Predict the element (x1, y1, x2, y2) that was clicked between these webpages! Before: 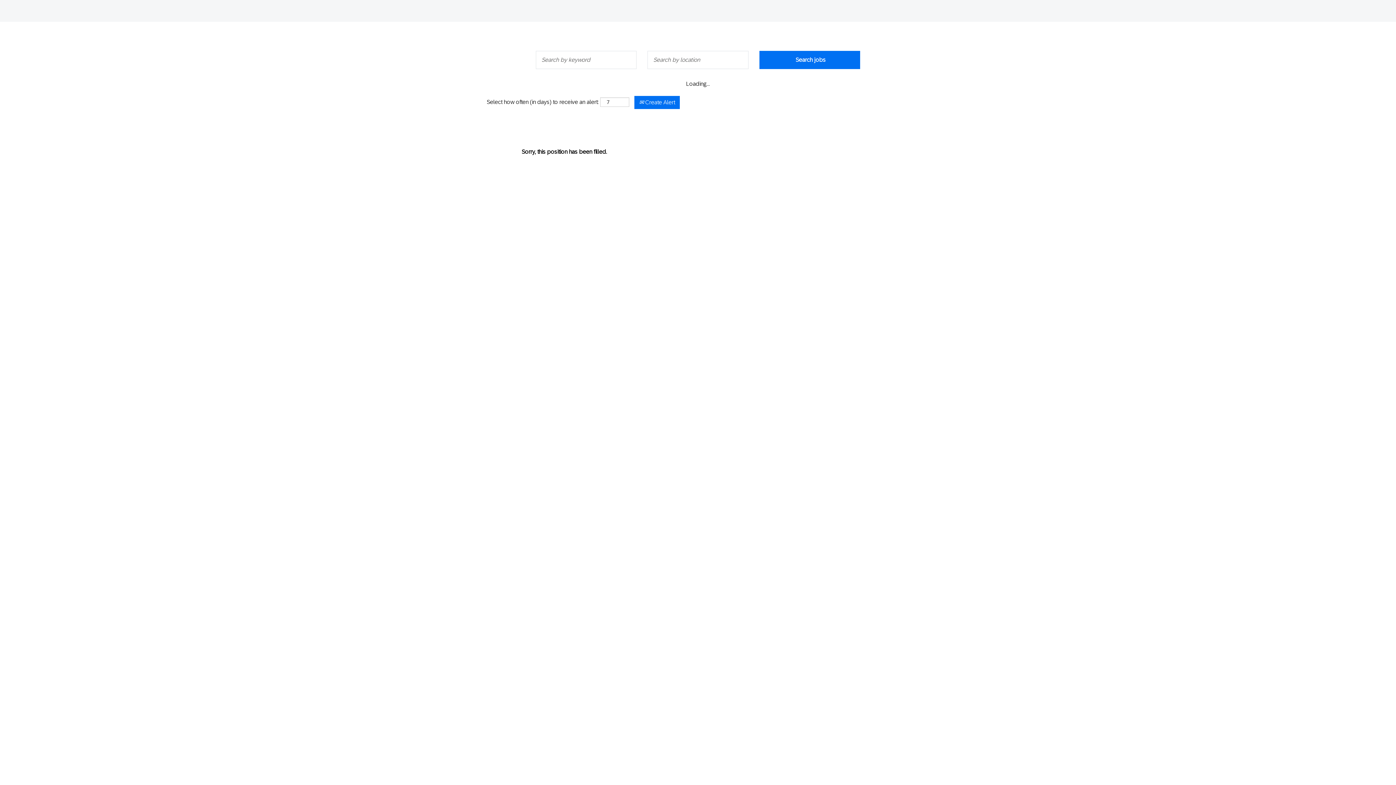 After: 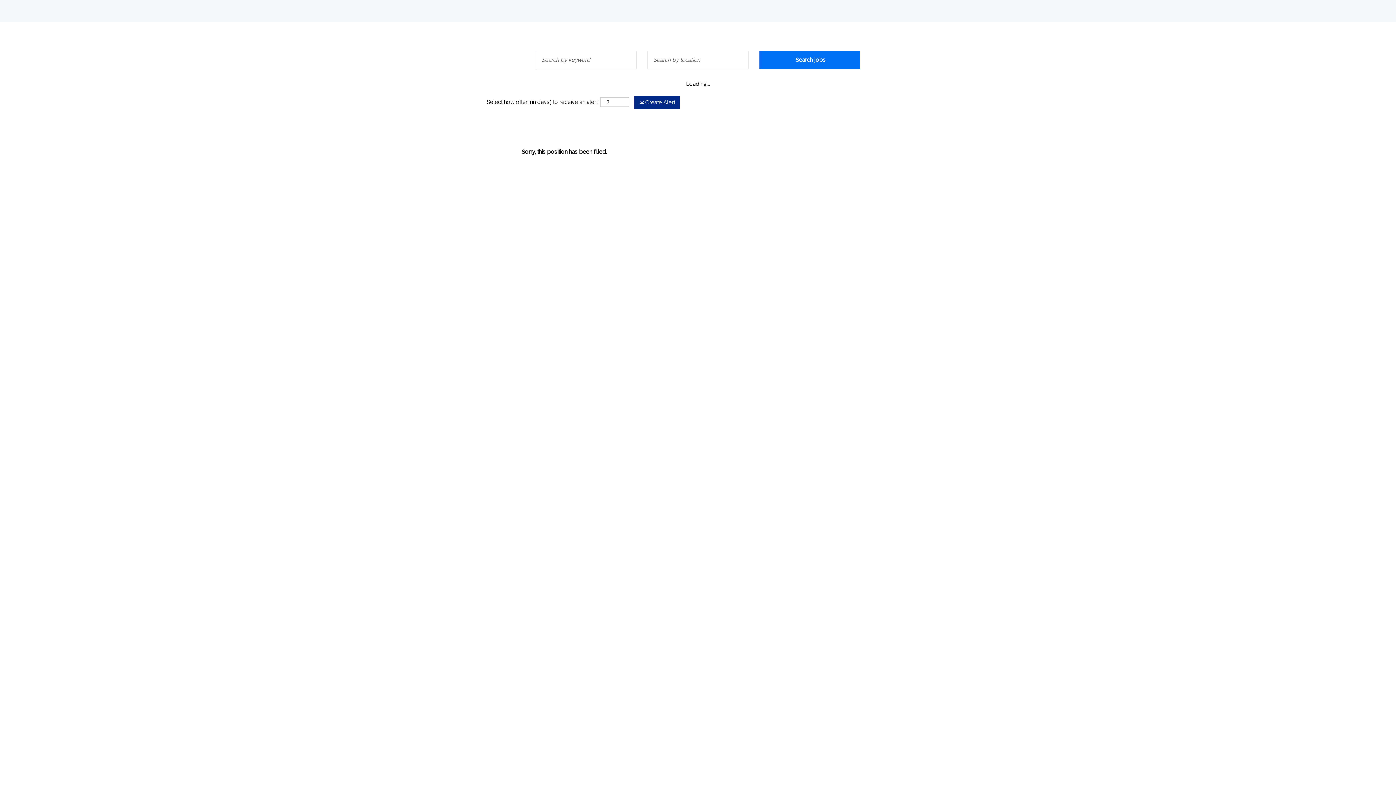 Action: bbox: (634, 96, 680, 109) label:  Create Alert